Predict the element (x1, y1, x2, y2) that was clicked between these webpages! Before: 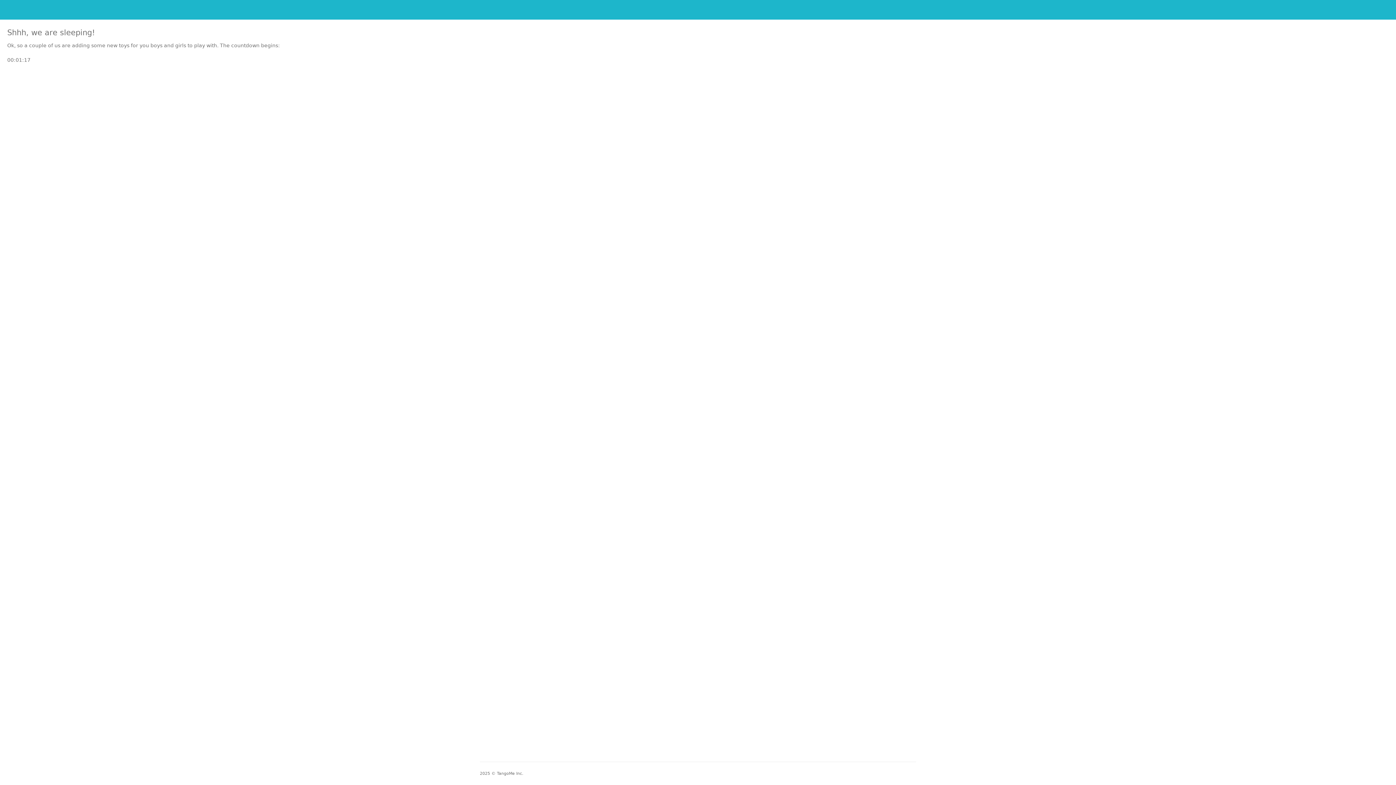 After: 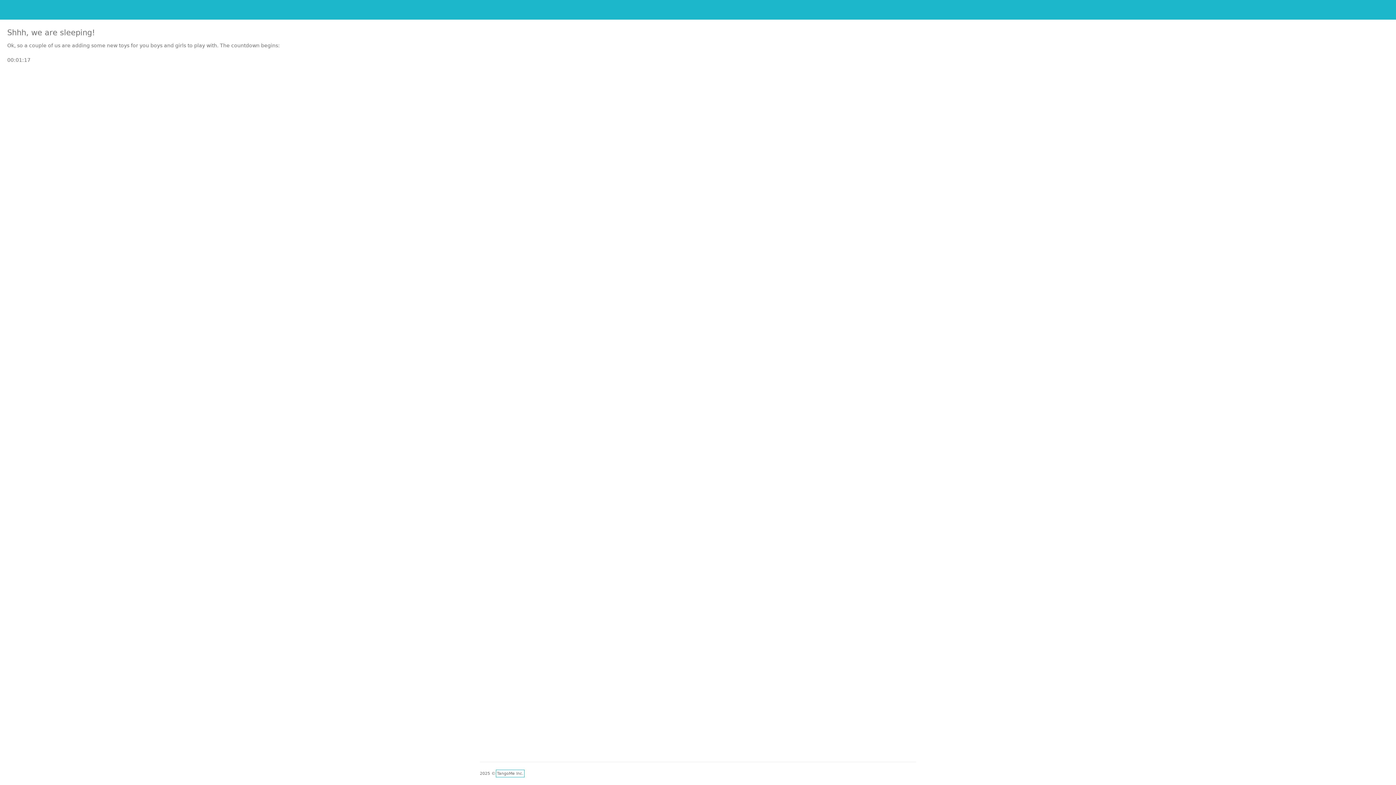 Action: bbox: (497, 771, 523, 776) label: TangoMe Inc.